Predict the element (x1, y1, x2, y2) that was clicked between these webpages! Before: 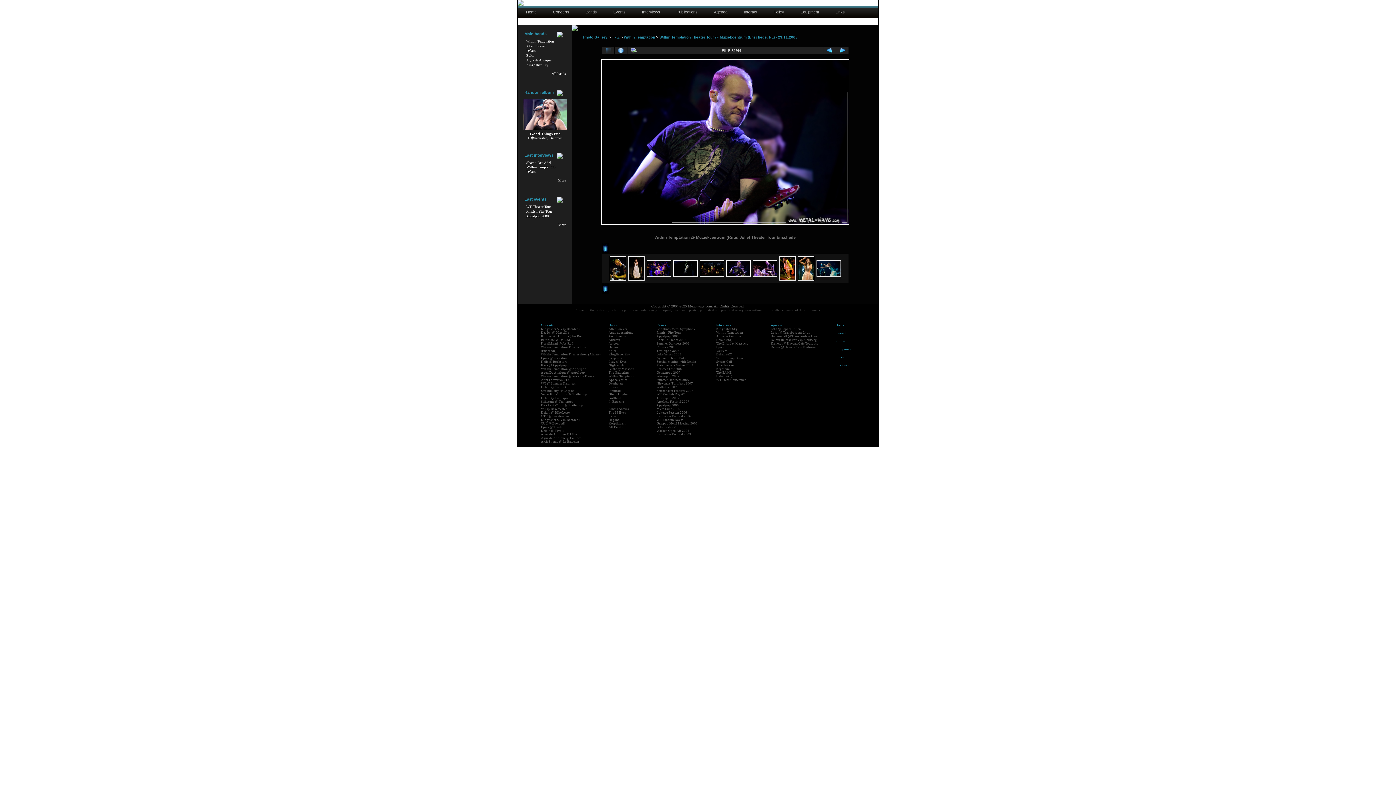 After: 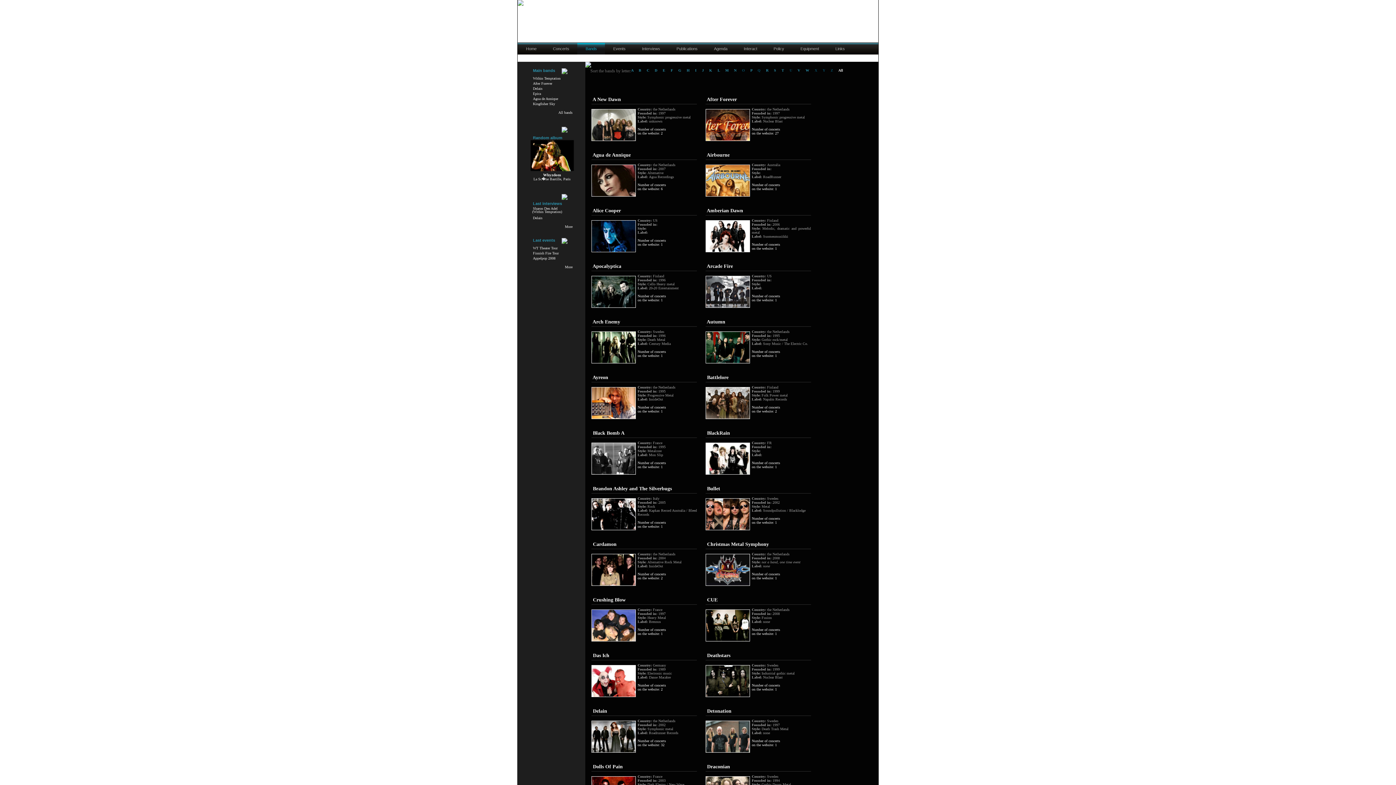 Action: bbox: (526, 53, 534, 57) label: Epica